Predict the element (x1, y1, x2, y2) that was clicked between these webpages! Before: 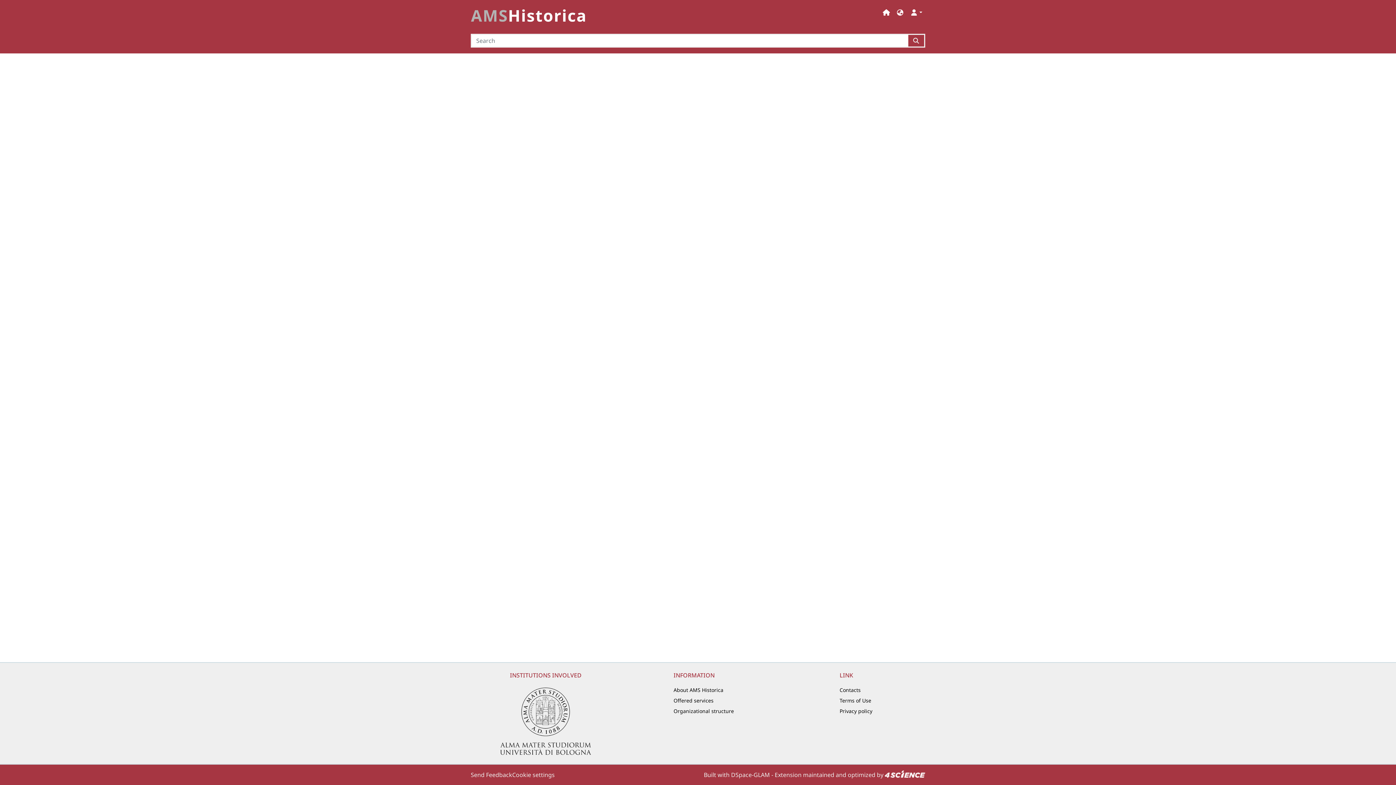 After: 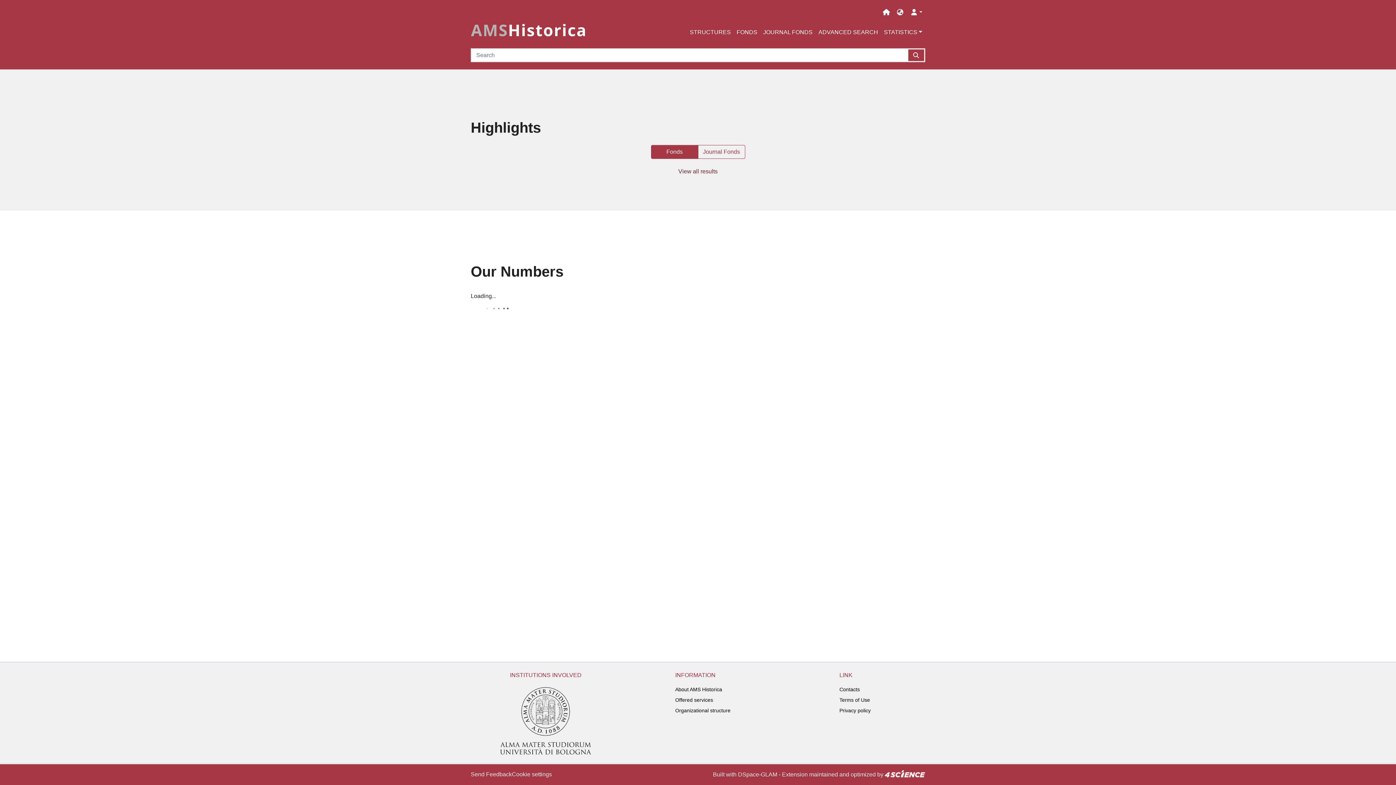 Action: bbox: (470, 0, 592, 28)